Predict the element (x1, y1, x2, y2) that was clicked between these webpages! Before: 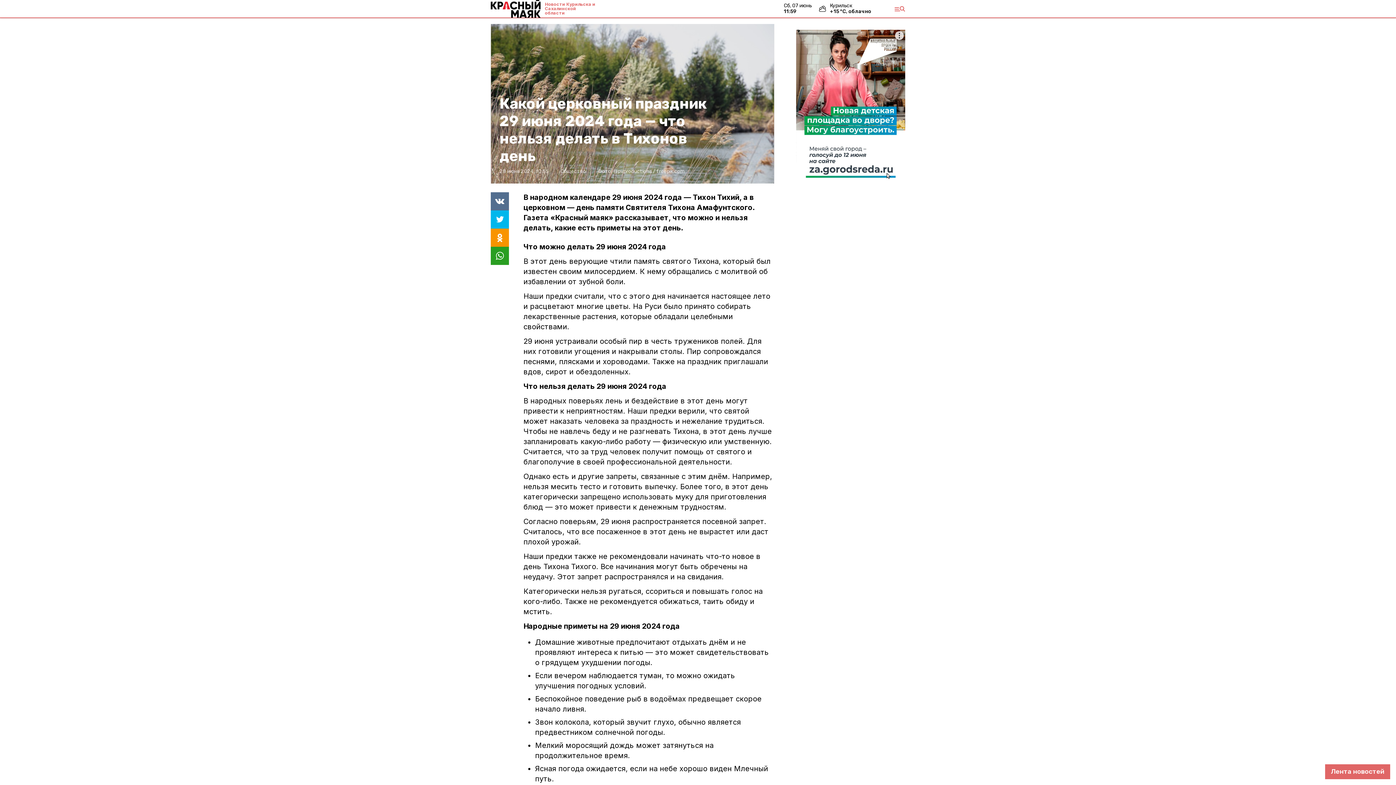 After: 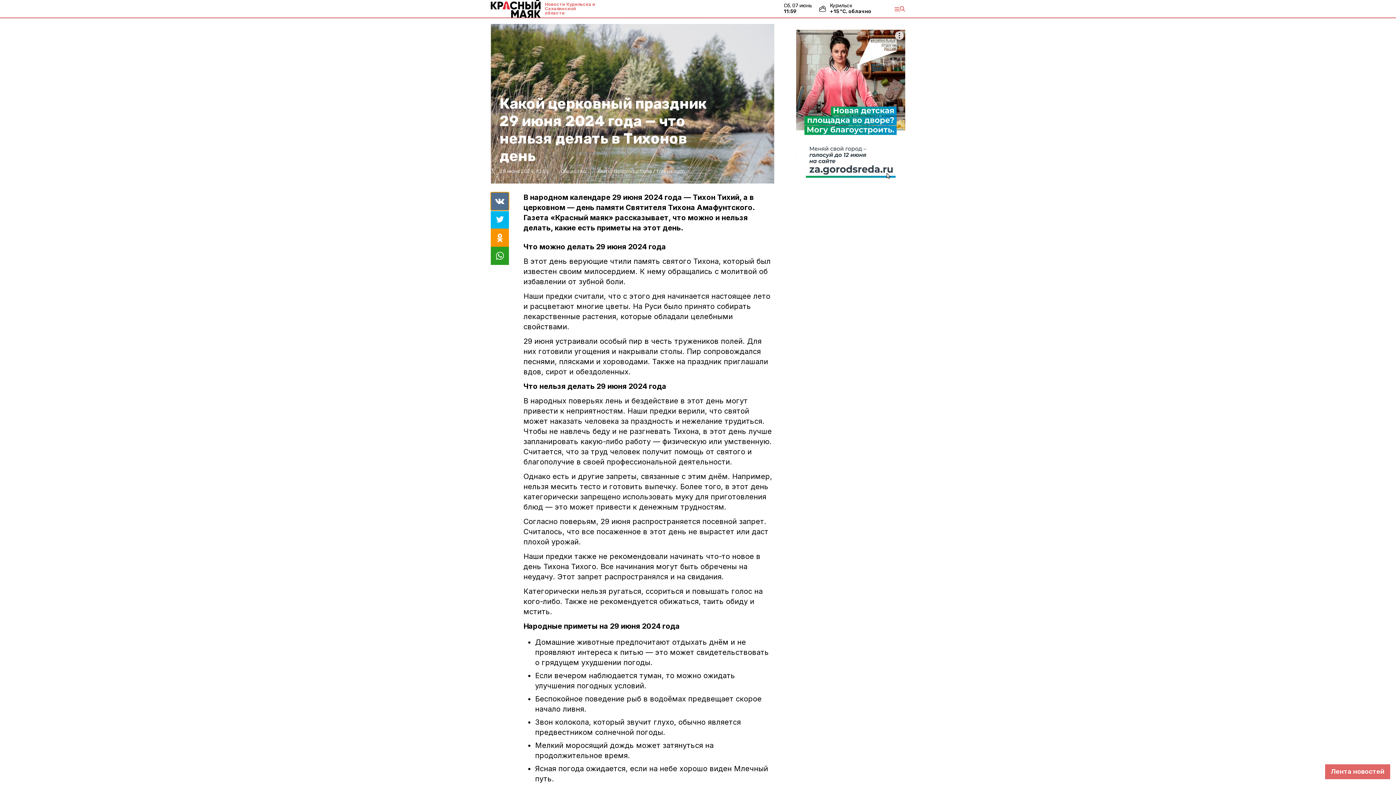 Action: bbox: (490, 192, 509, 210)